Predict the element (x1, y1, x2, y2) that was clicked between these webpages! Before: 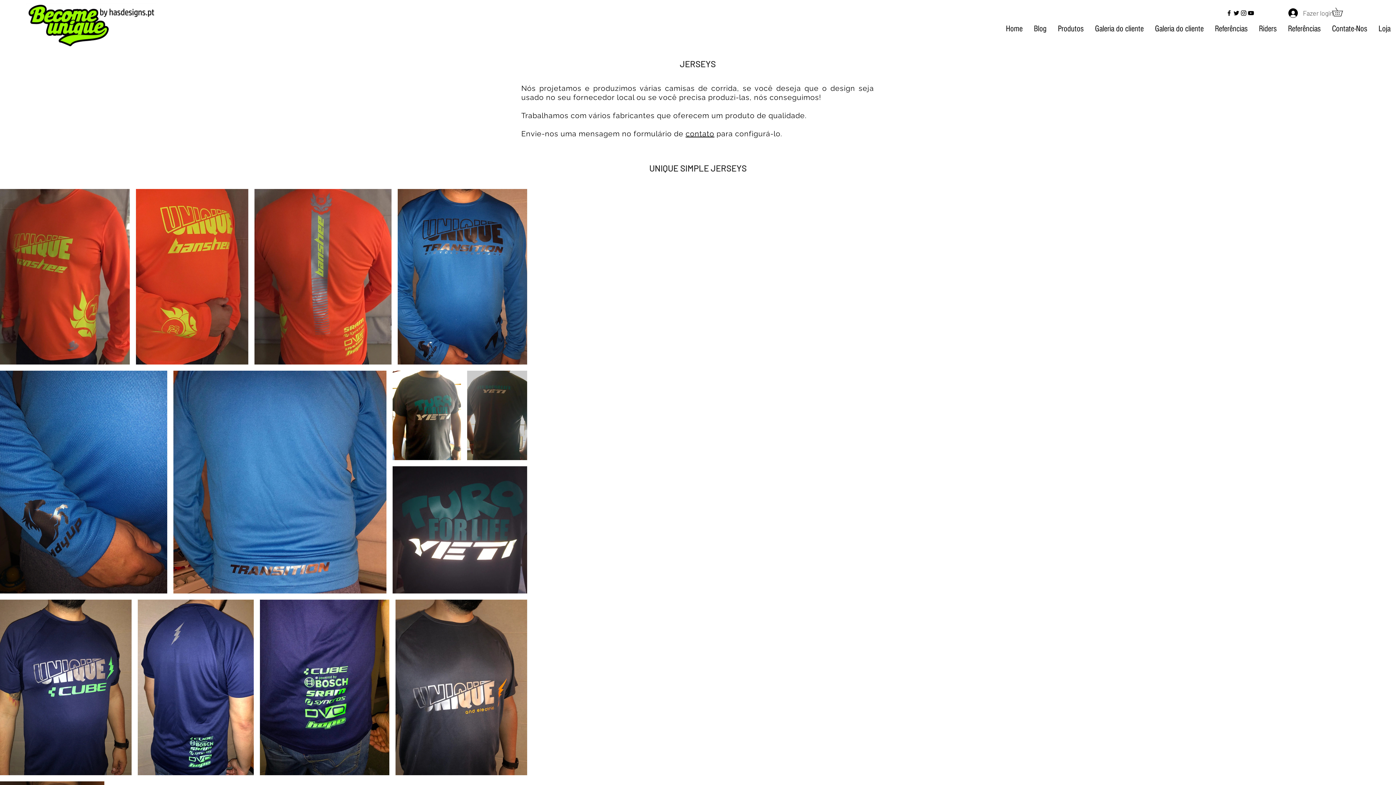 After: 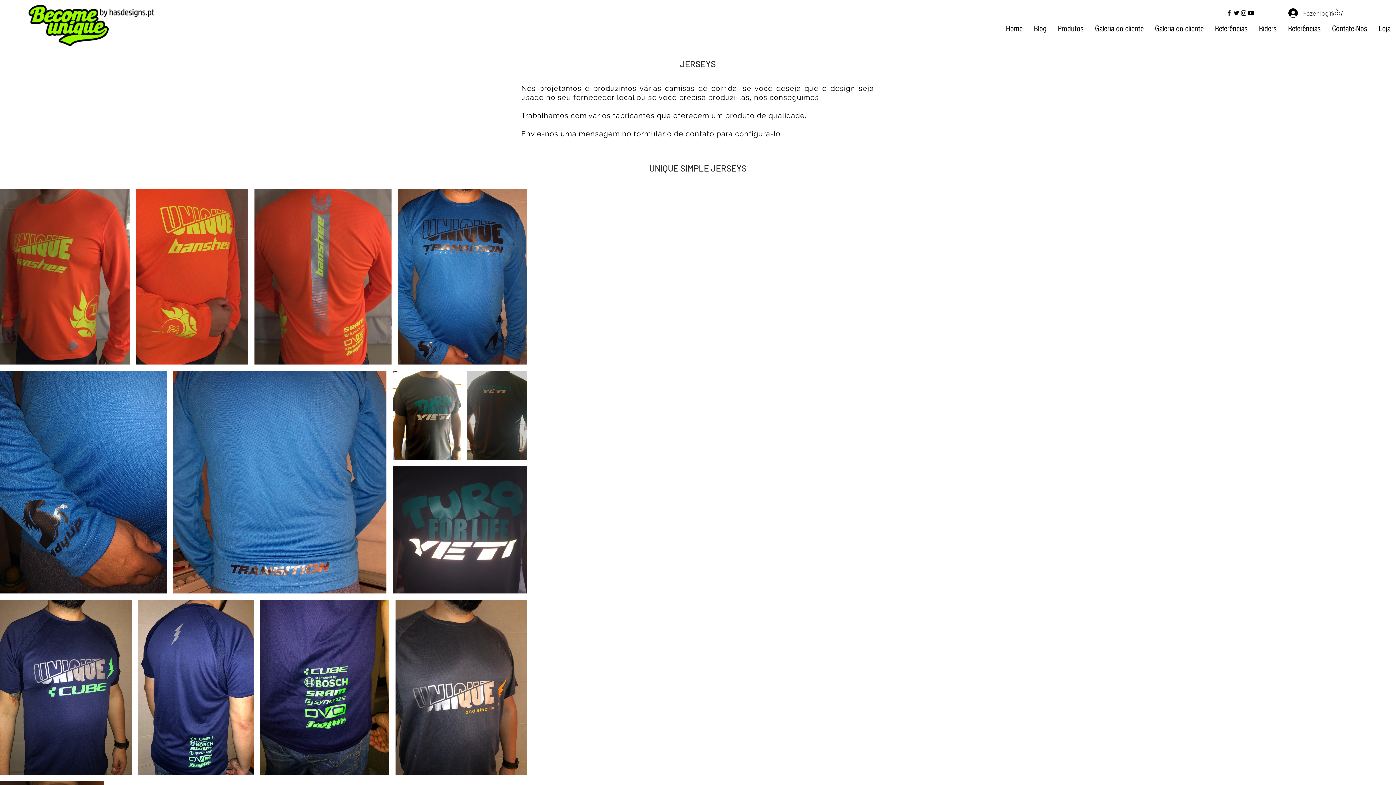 Action: bbox: (1332, 7, 1351, 16)